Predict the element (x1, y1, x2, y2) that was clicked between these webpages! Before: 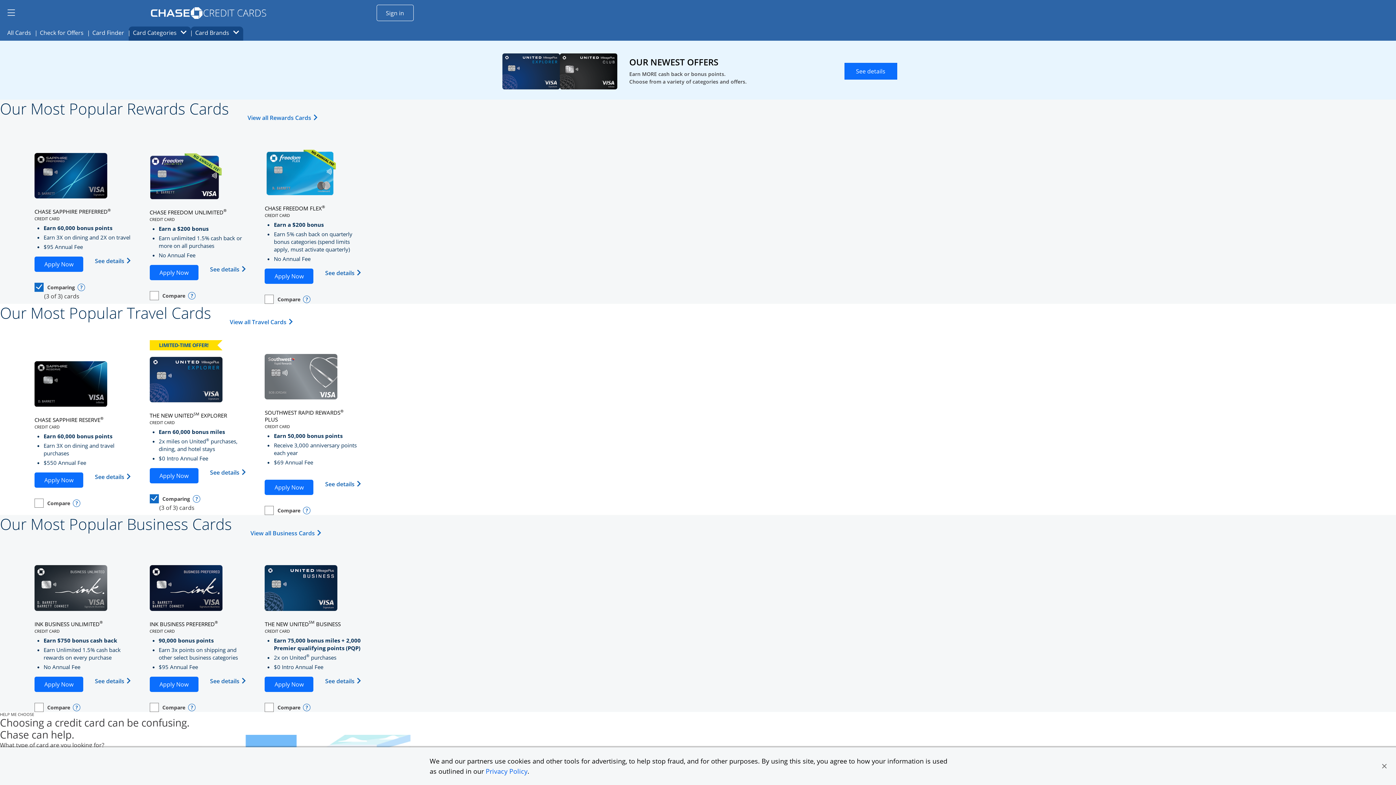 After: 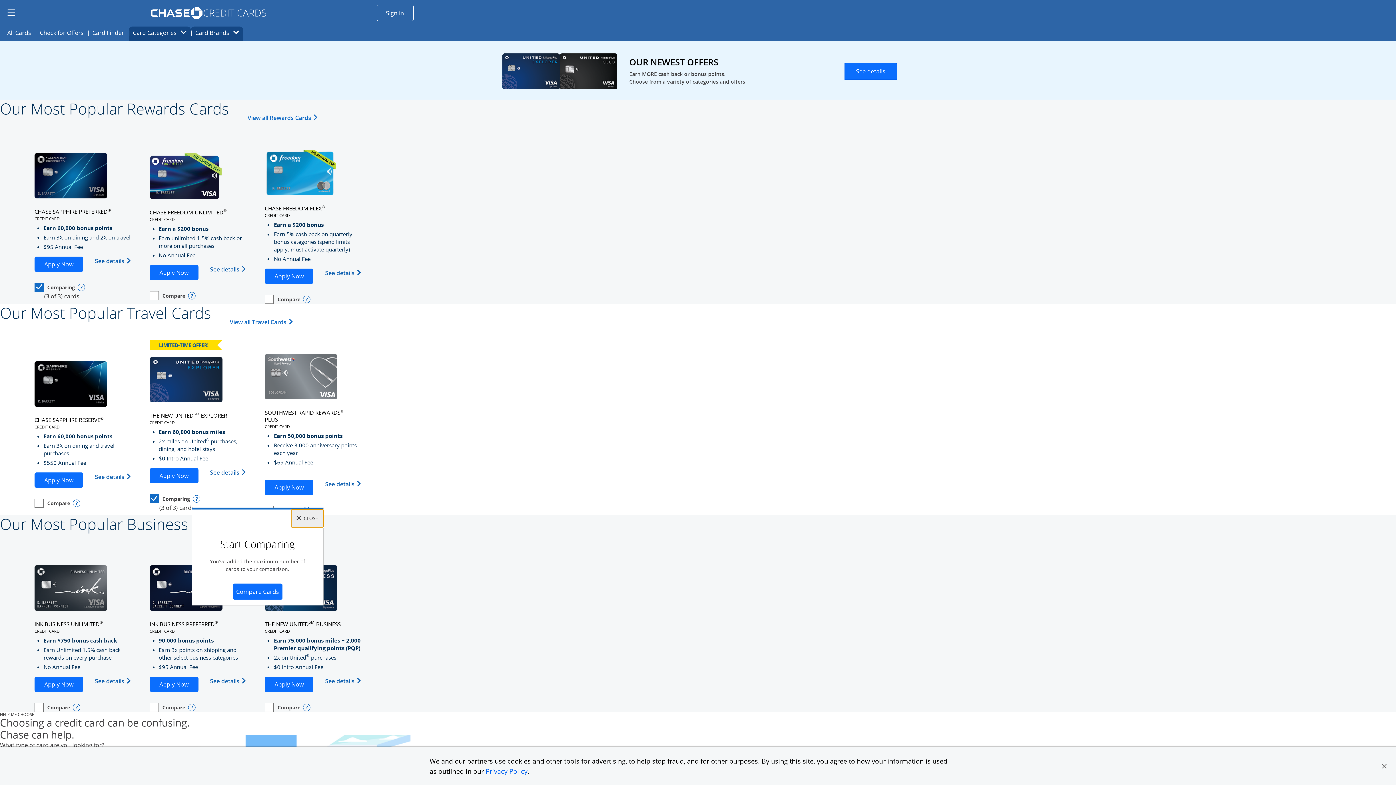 Action: bbox: (191, 494, 200, 503) label: Opens compare popup dialog